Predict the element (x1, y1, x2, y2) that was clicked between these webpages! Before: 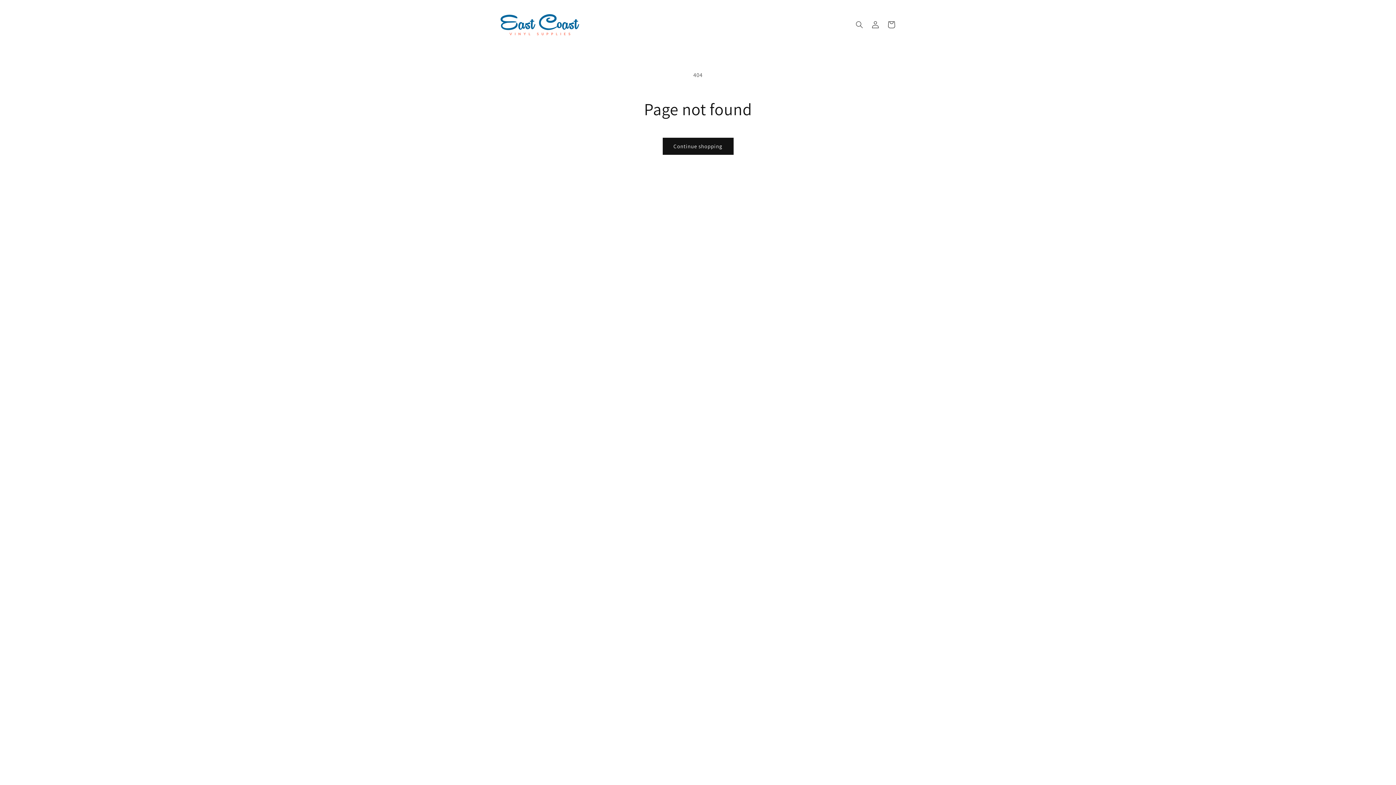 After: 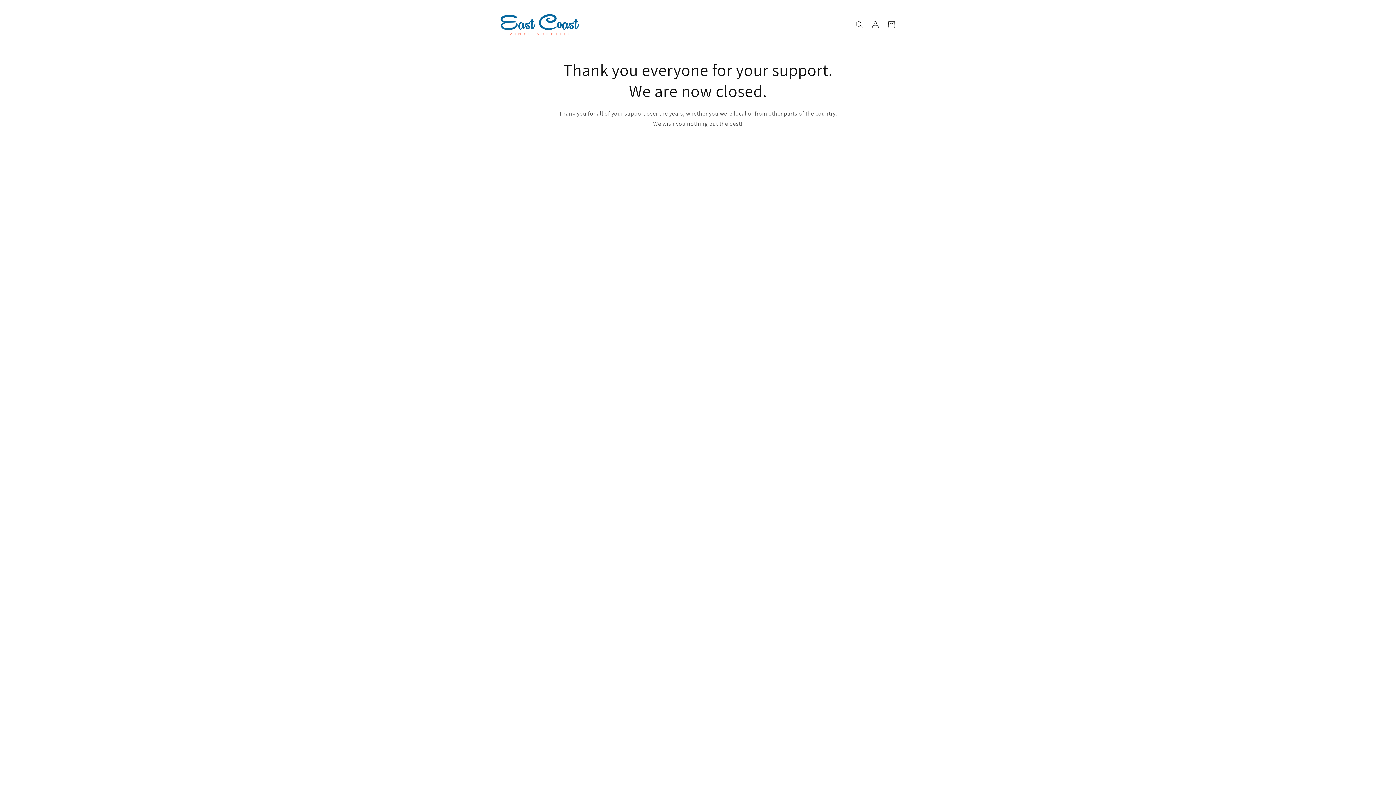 Action: bbox: (495, 8, 584, 40)